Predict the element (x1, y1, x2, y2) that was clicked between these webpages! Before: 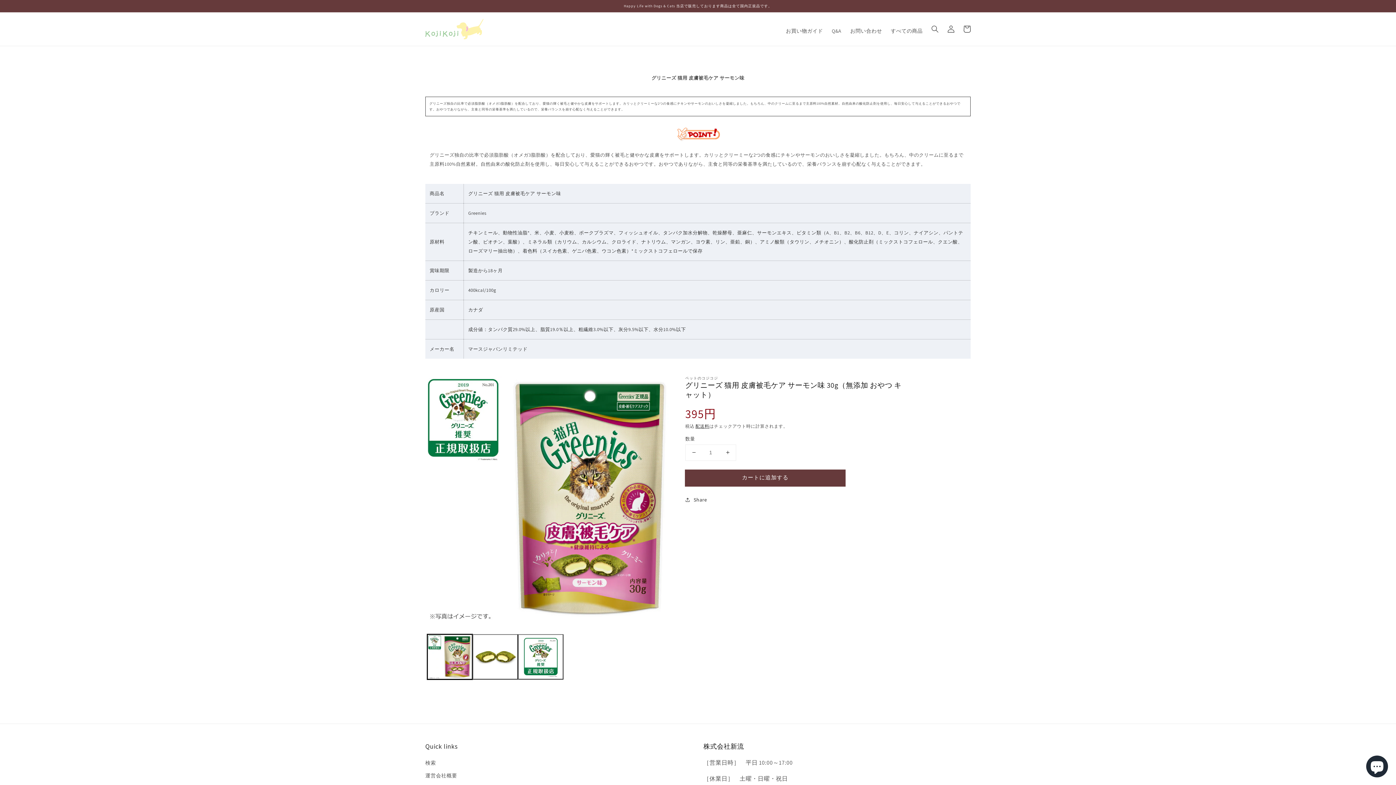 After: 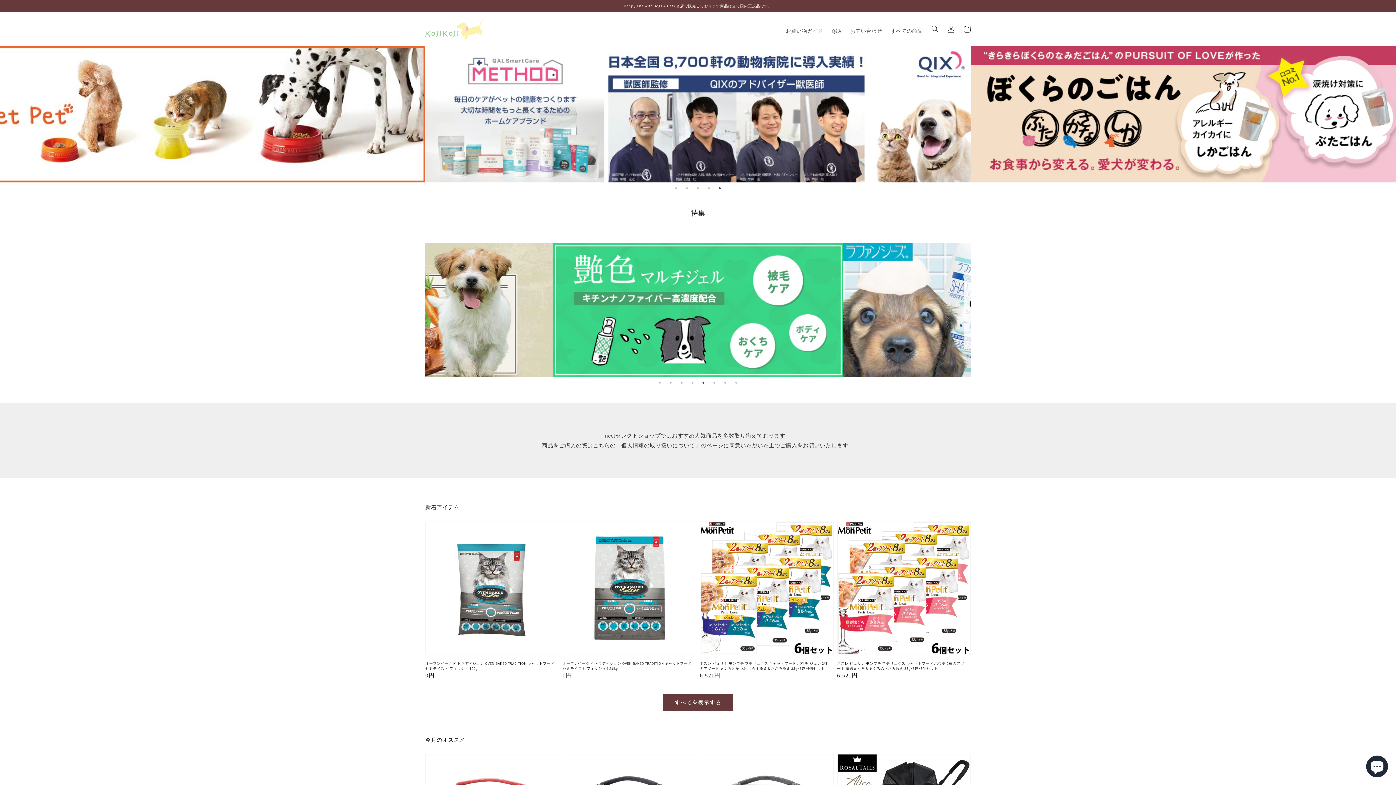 Action: bbox: (422, 16, 486, 42)